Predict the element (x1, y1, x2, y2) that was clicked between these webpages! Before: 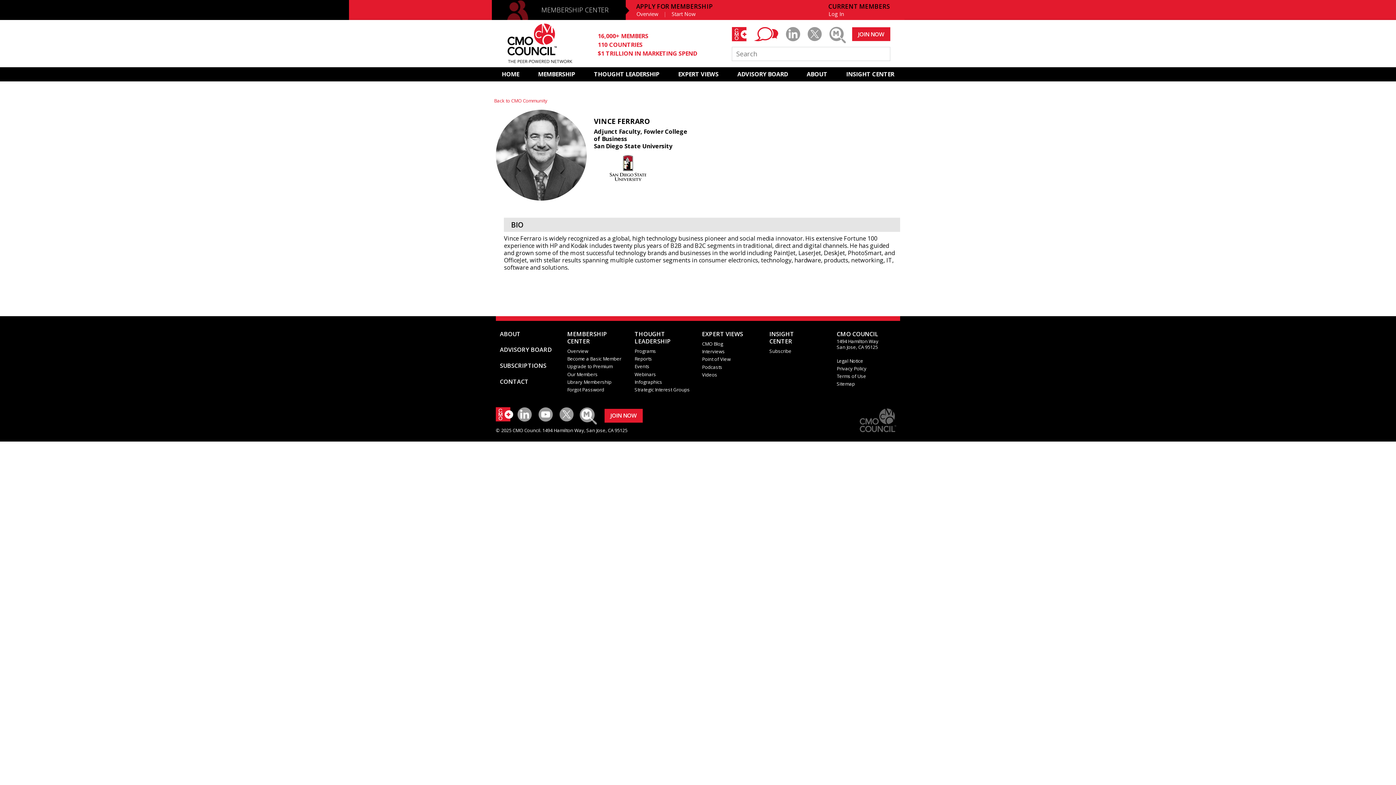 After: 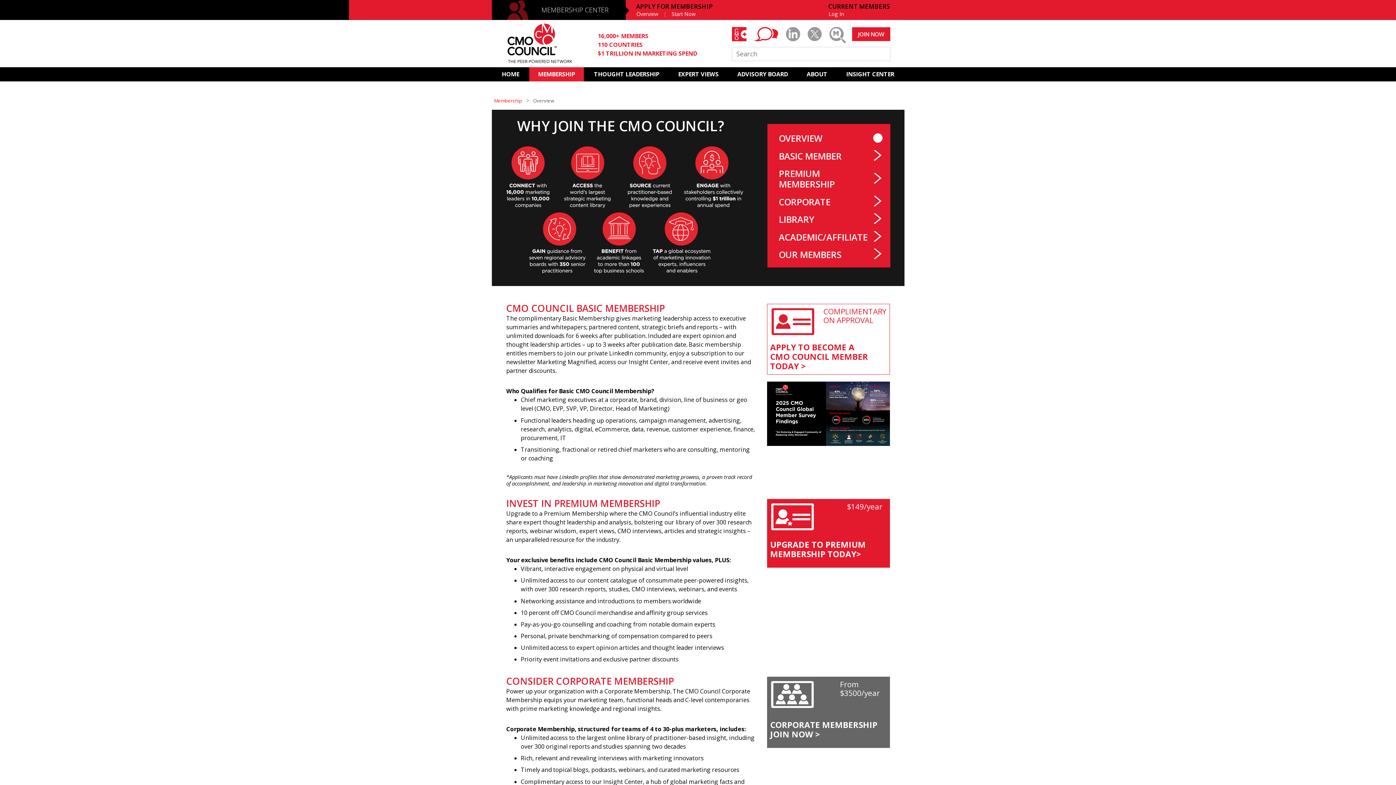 Action: bbox: (491, 0, 631, 19) label: MEMBERSHIP CENTER